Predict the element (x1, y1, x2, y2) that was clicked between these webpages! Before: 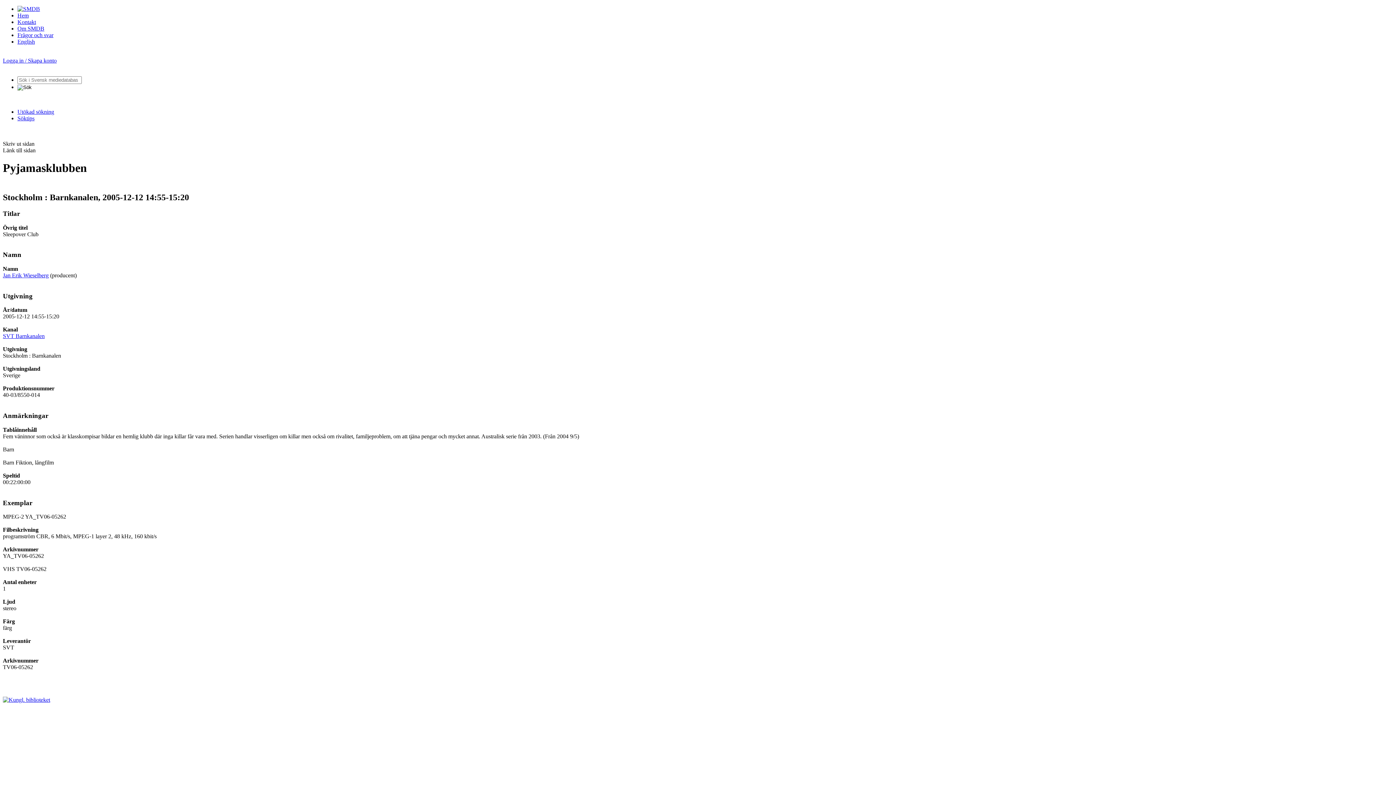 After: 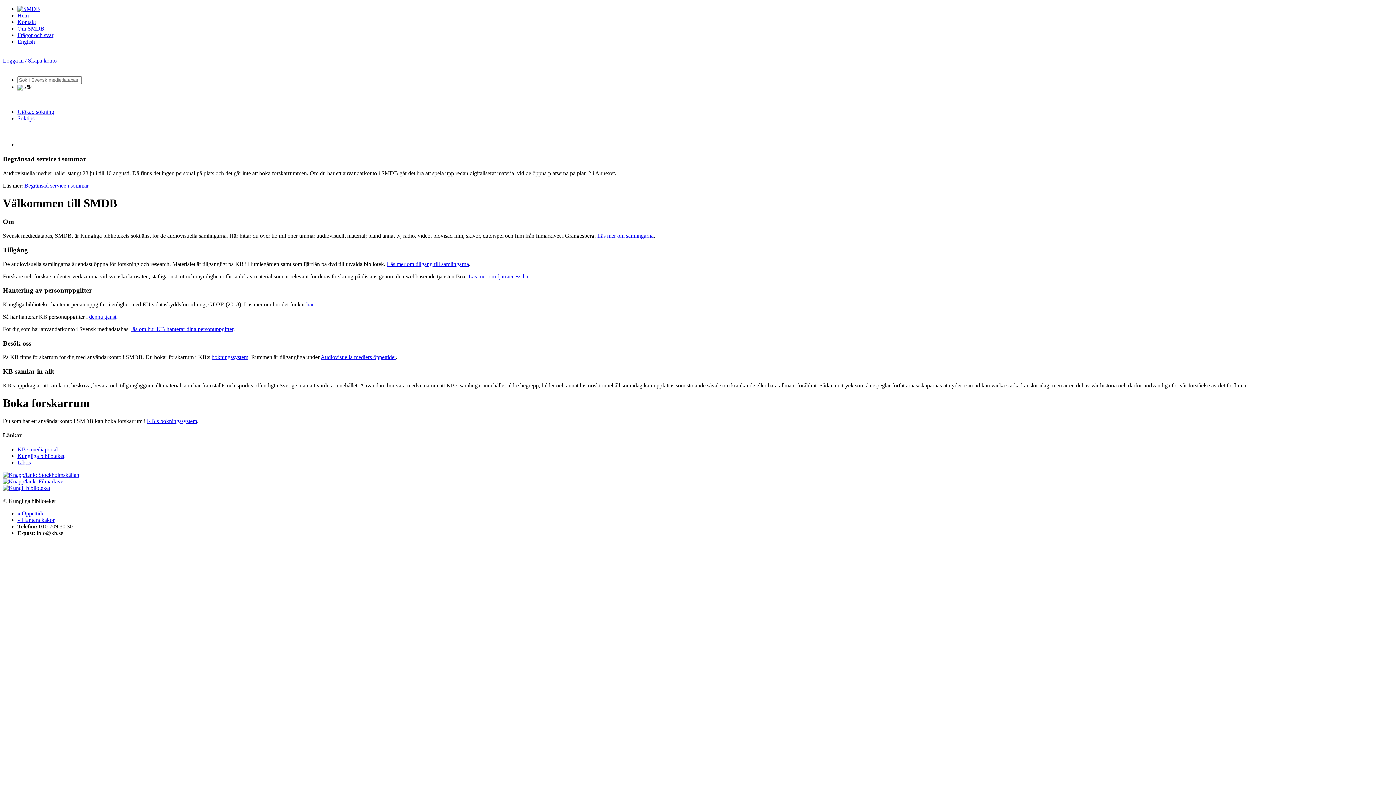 Action: bbox: (17, 12, 28, 18) label: Hem